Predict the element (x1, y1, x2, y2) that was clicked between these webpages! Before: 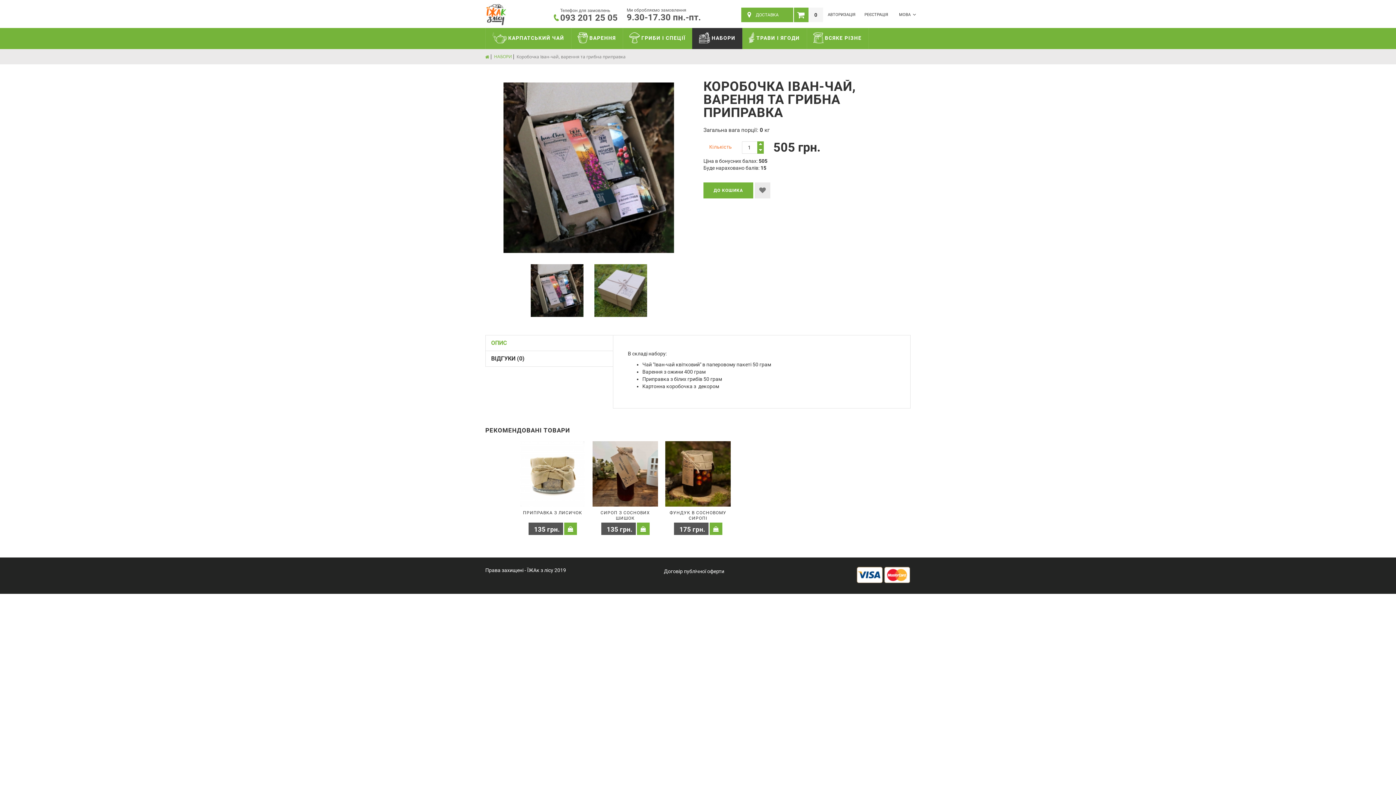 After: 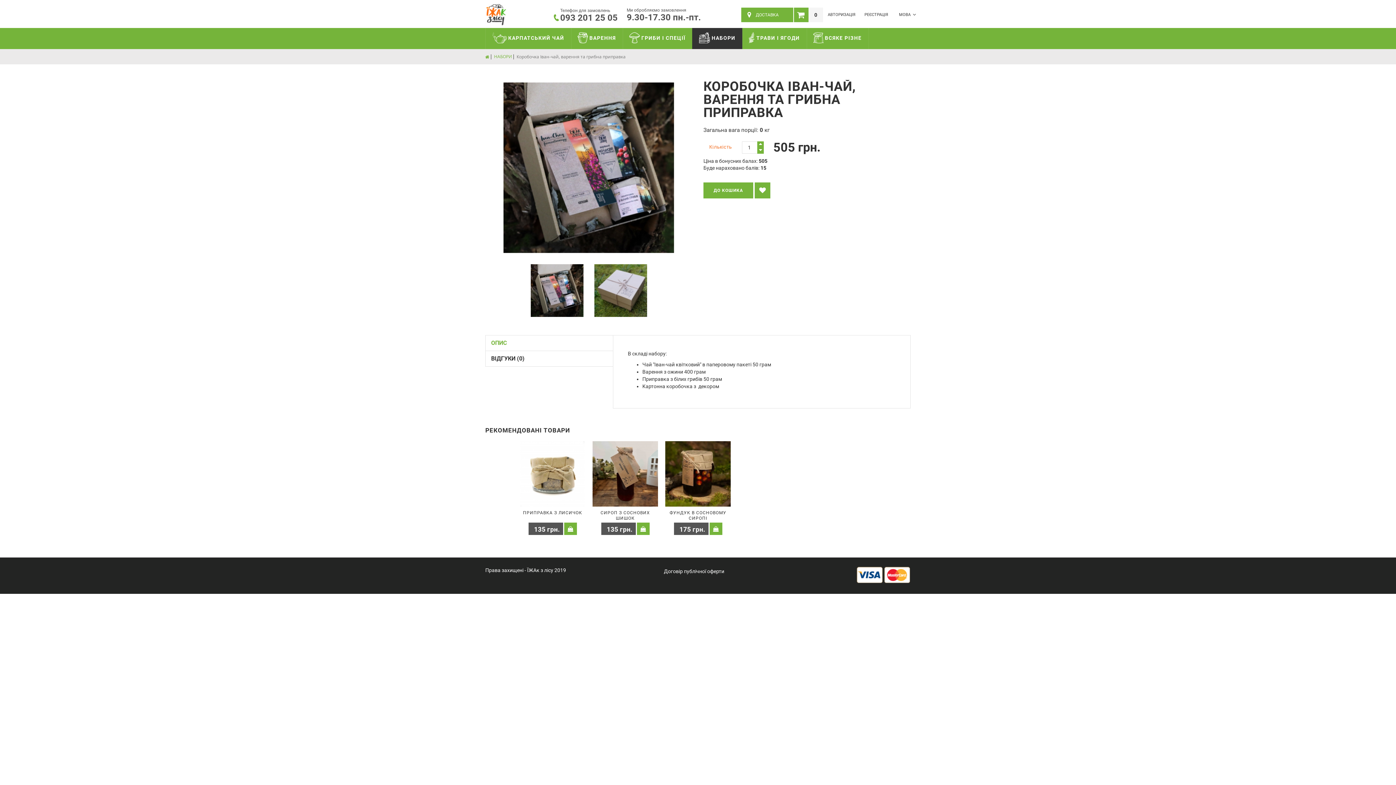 Action: bbox: (754, 182, 770, 198)